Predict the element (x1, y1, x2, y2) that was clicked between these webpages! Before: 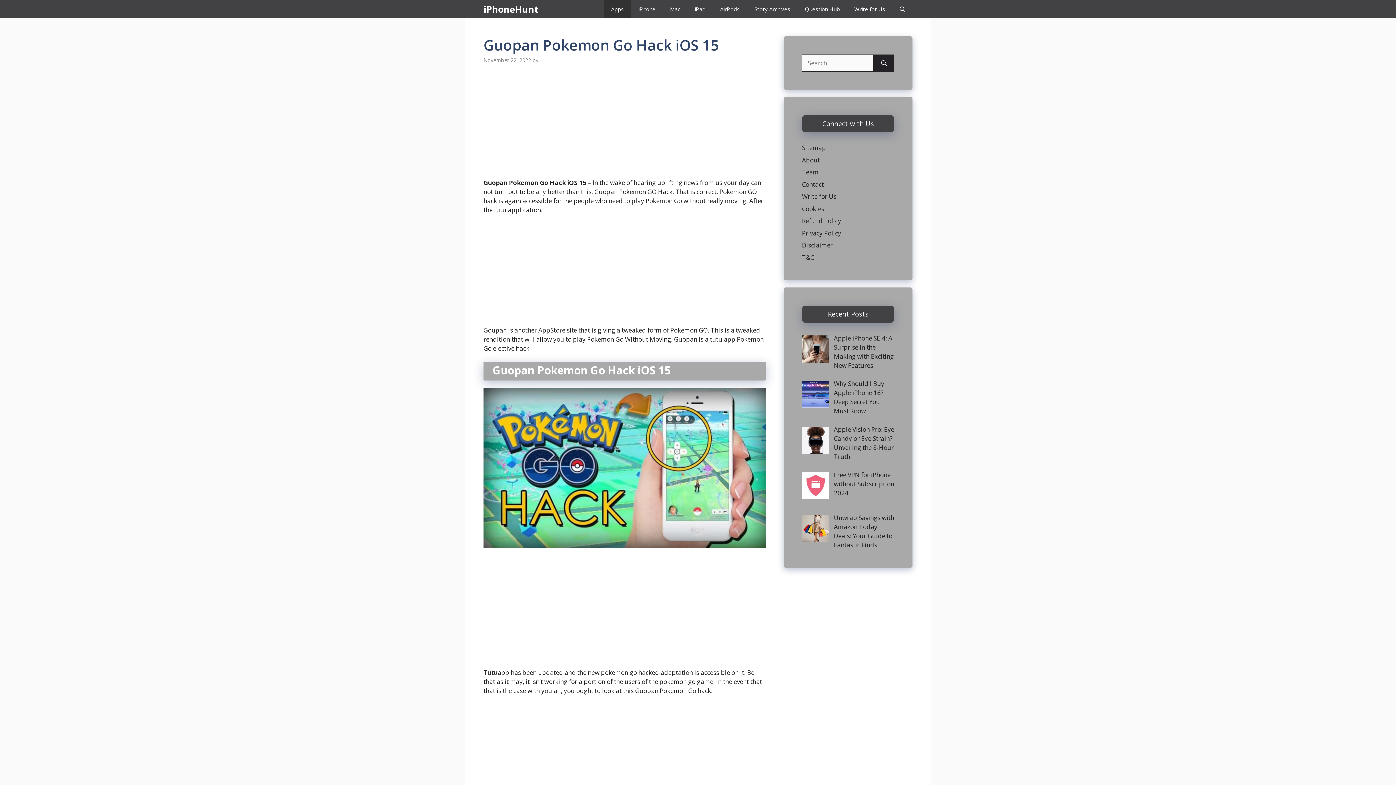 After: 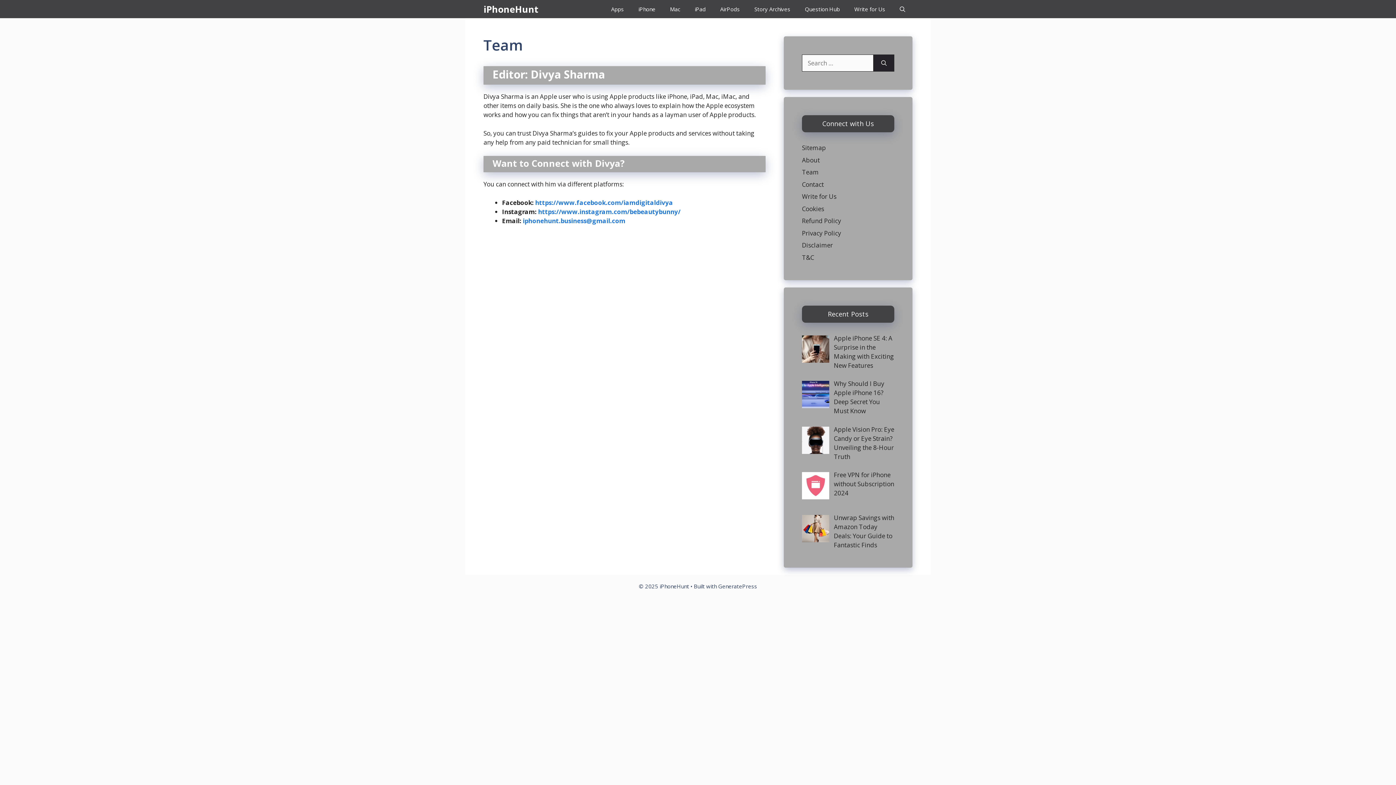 Action: label: Team bbox: (802, 168, 818, 176)